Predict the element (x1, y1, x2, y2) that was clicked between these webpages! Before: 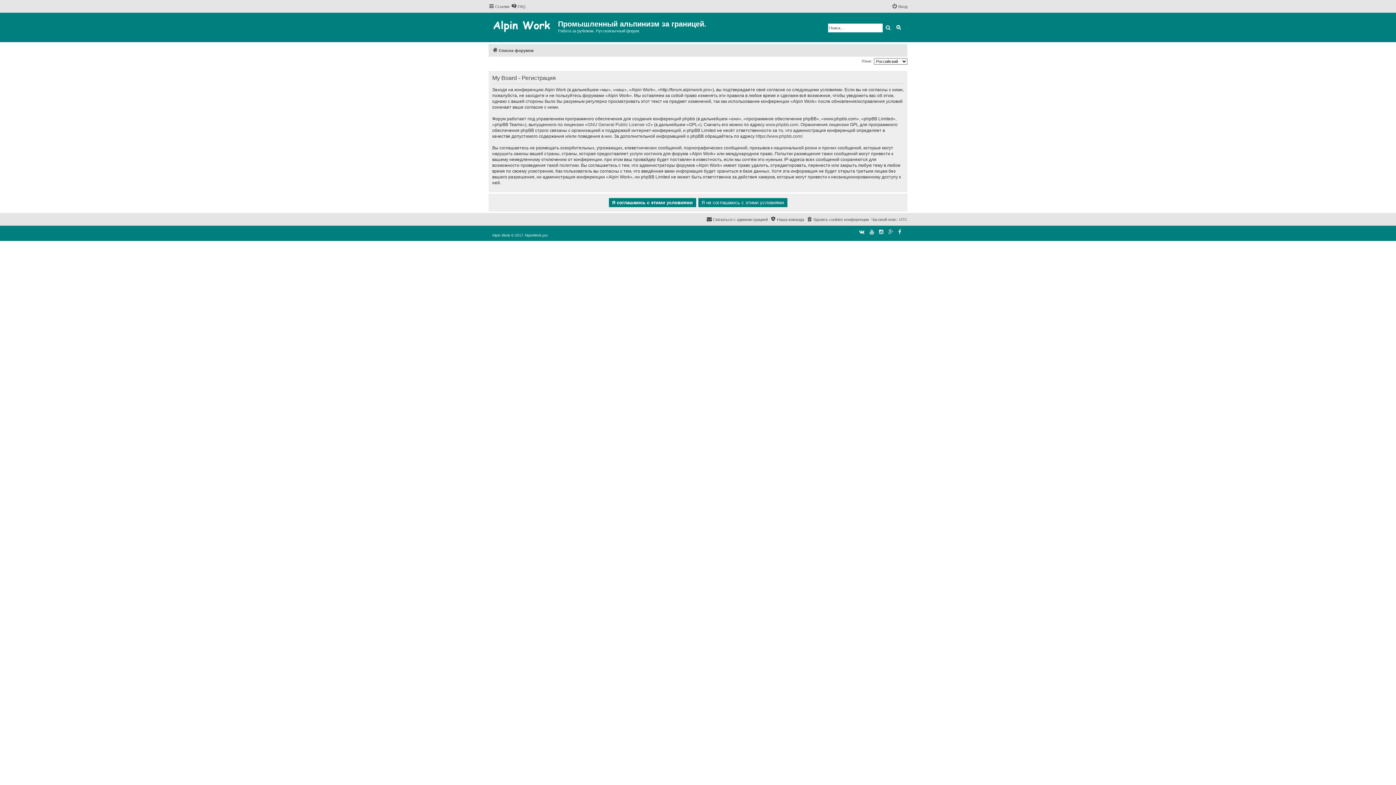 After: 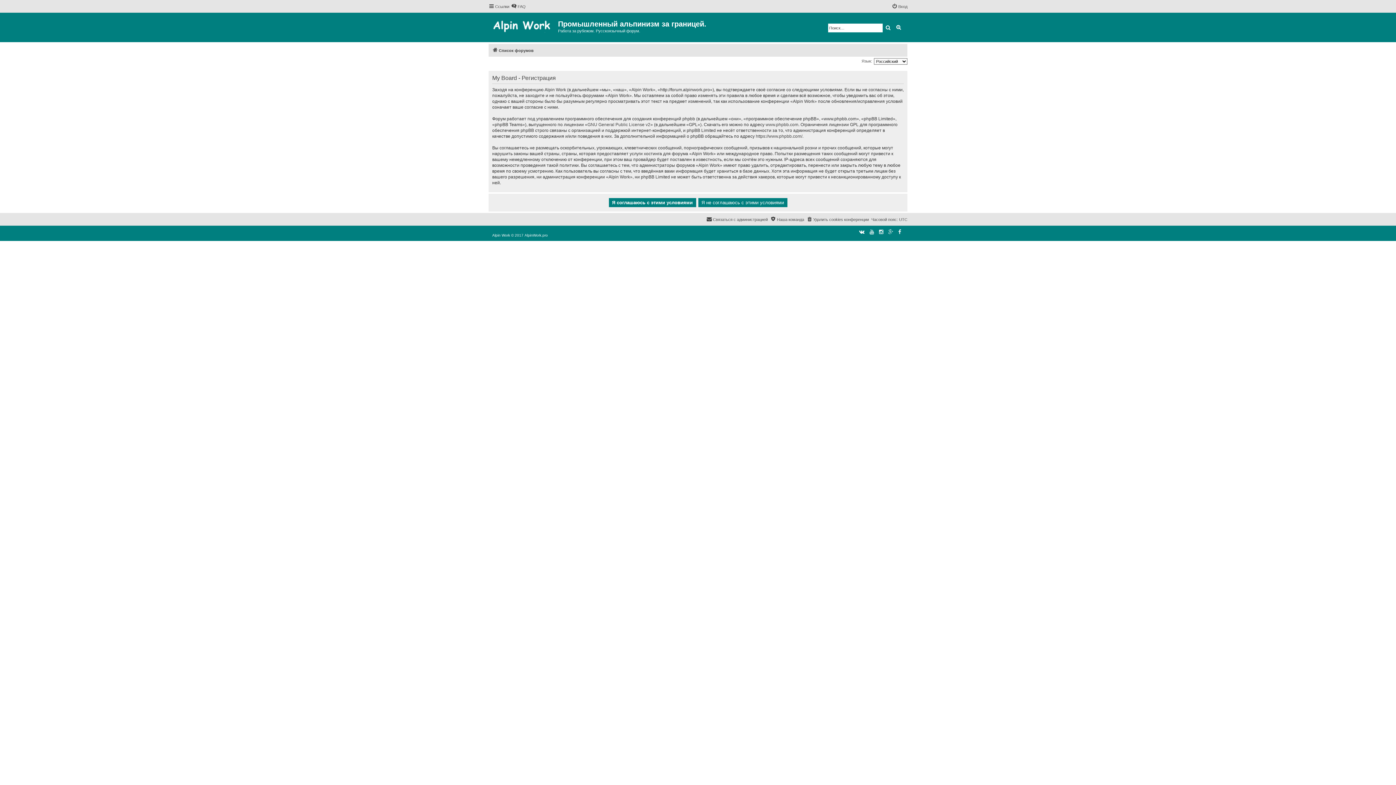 Action: bbox: (857, 229, 866, 234)